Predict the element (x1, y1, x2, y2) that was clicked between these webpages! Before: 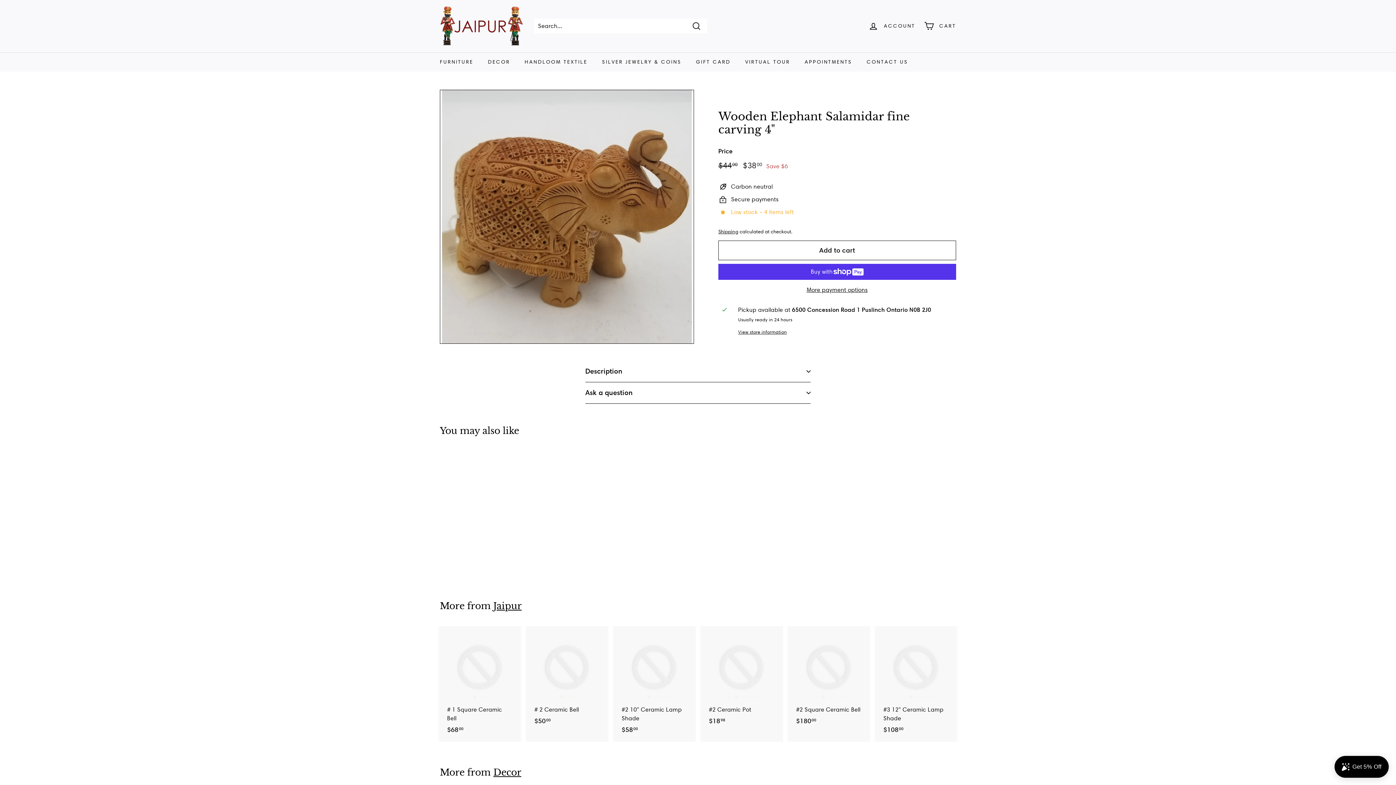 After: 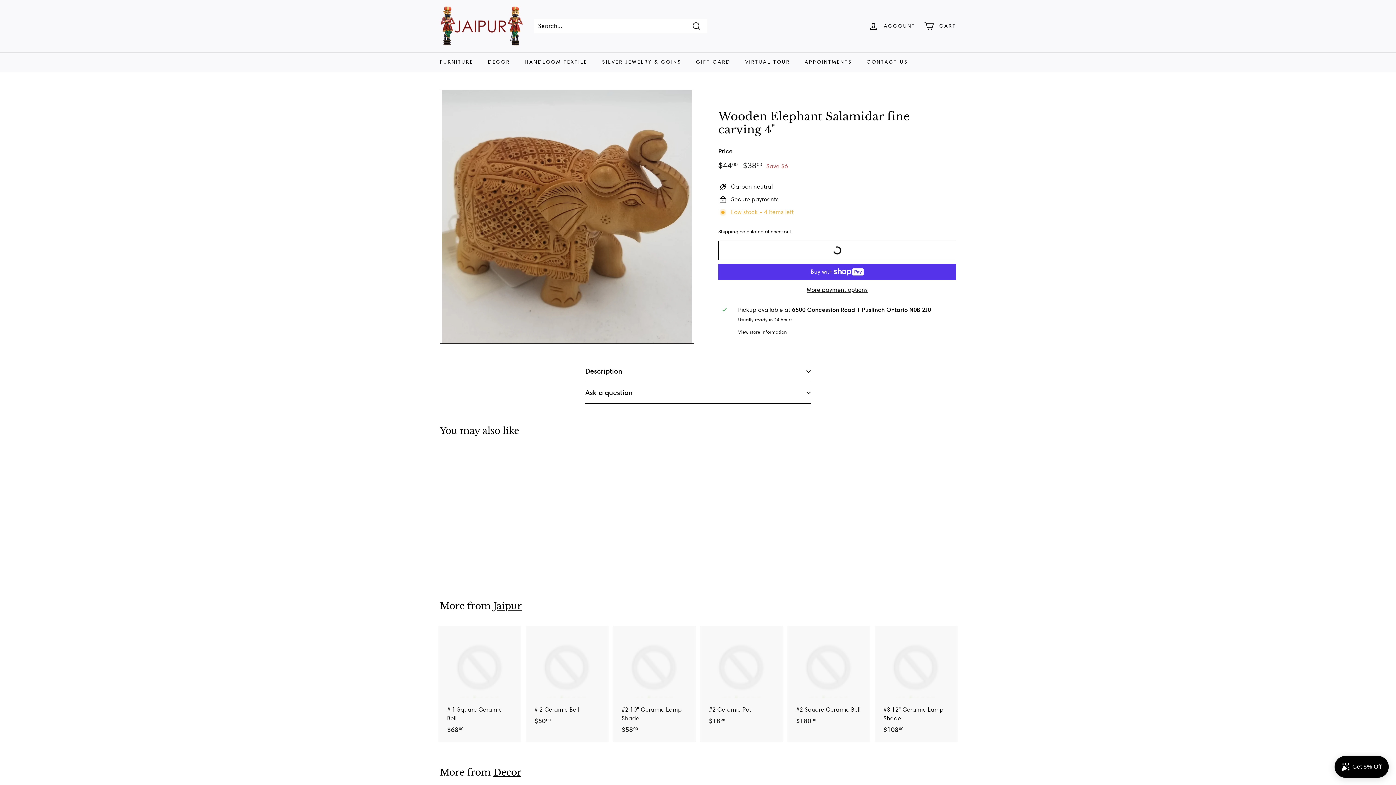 Action: bbox: (718, 240, 956, 260) label: Add to cart